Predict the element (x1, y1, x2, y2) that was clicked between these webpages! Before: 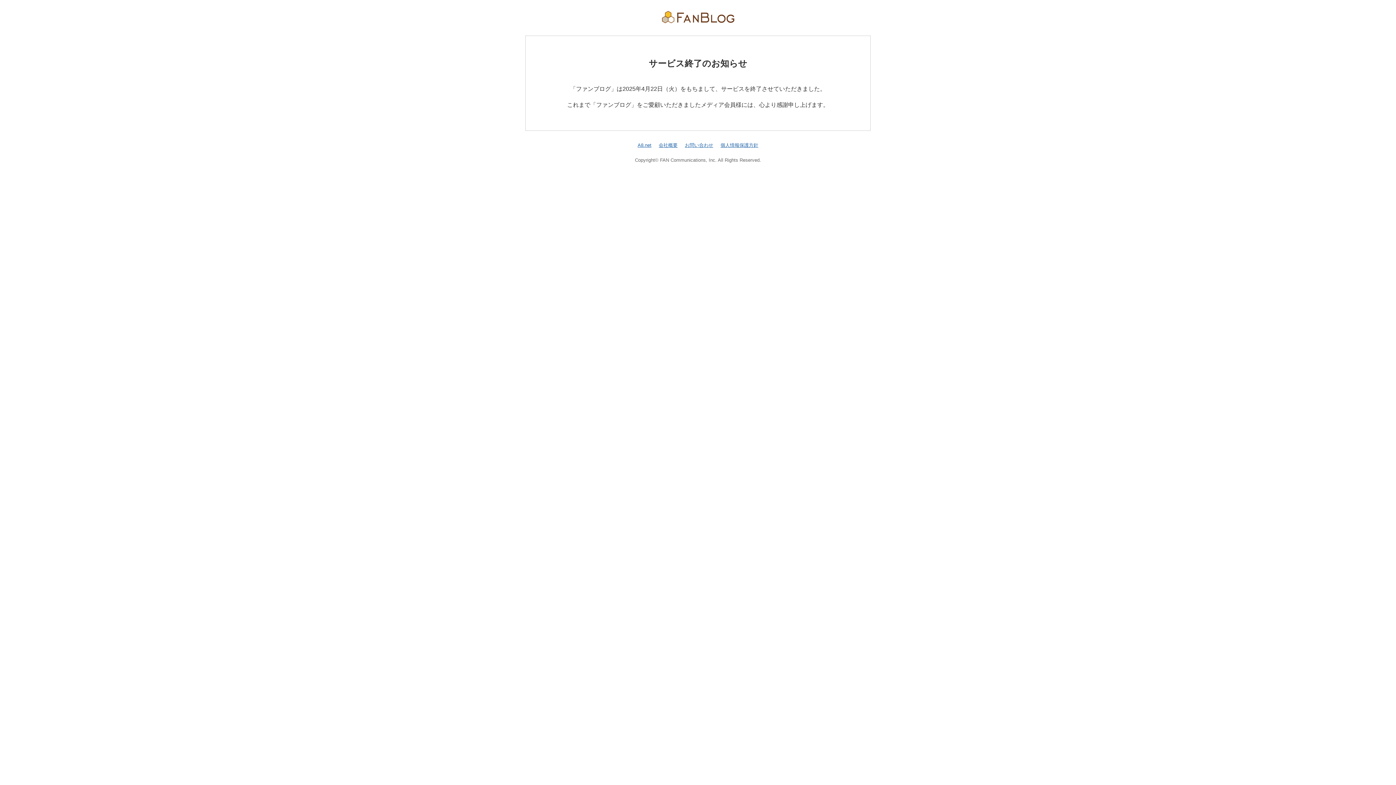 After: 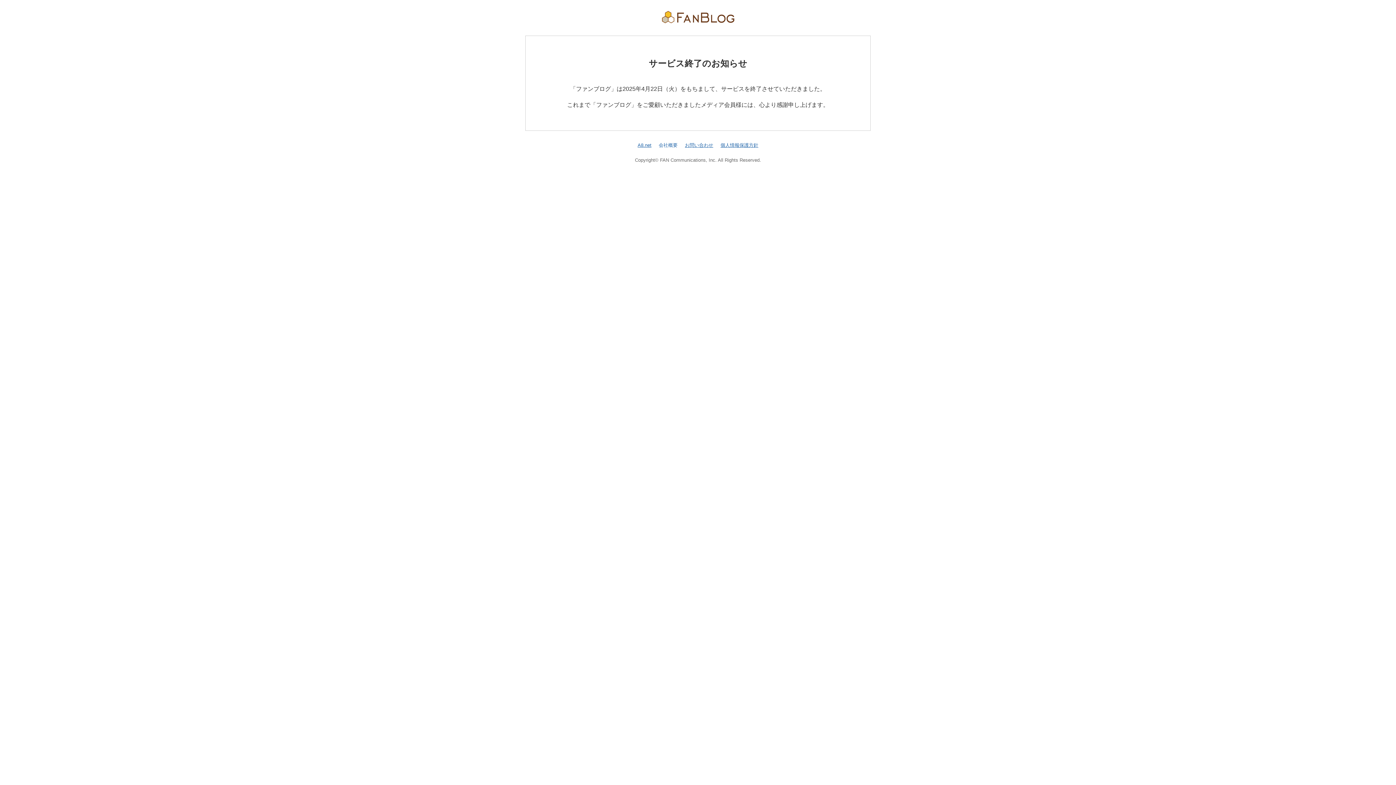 Action: bbox: (658, 142, 677, 147) label: 会社概要